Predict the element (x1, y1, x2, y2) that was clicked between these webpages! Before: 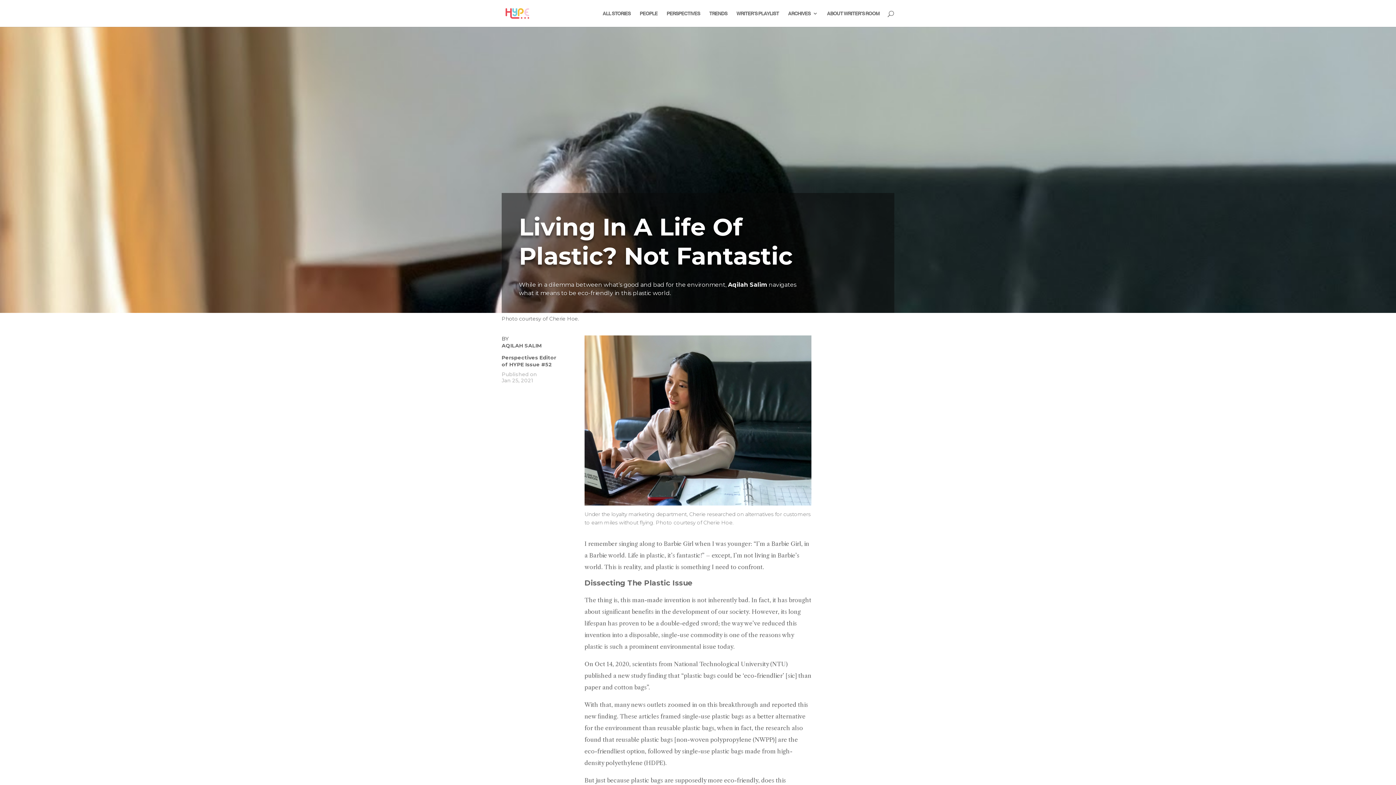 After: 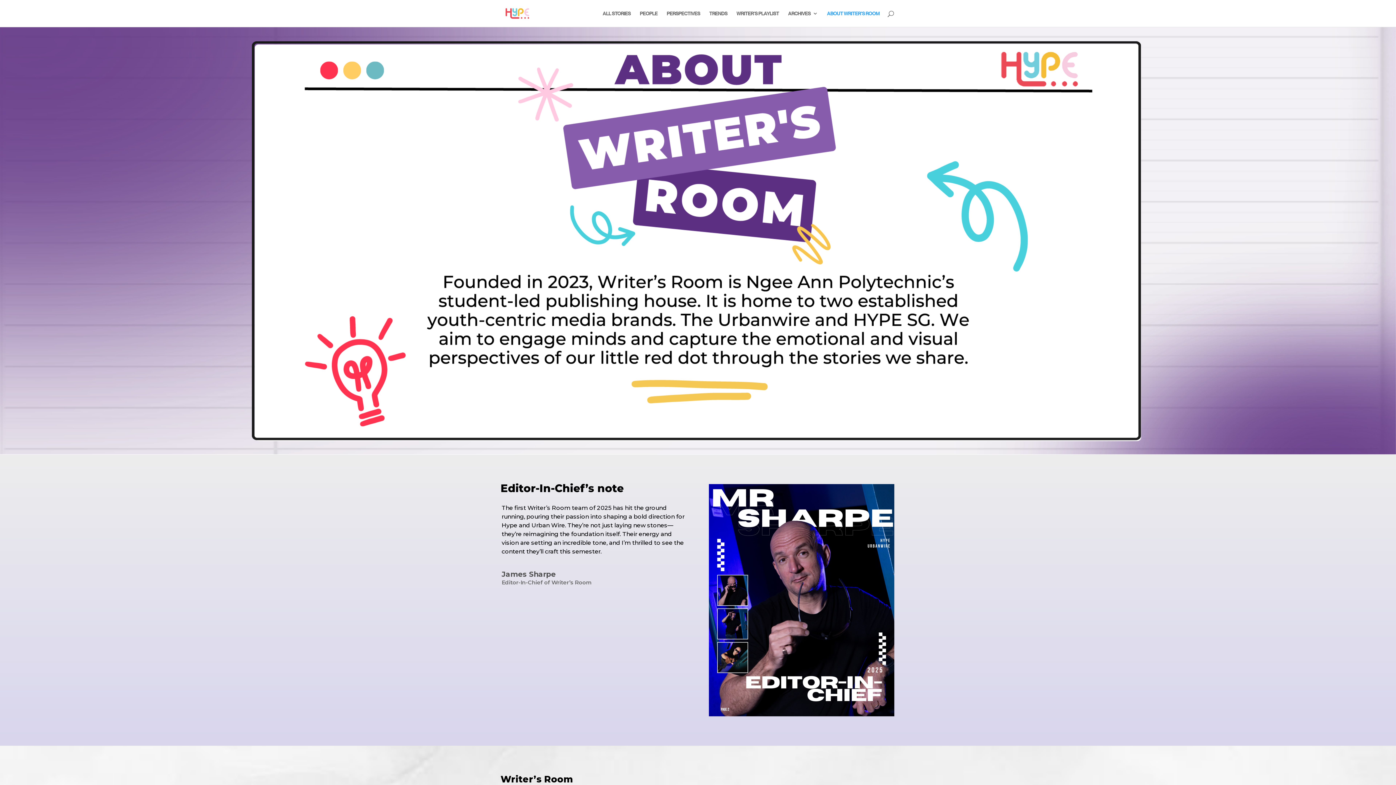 Action: bbox: (827, 10, 880, 26) label: ABOUT WRITER’S ROOM